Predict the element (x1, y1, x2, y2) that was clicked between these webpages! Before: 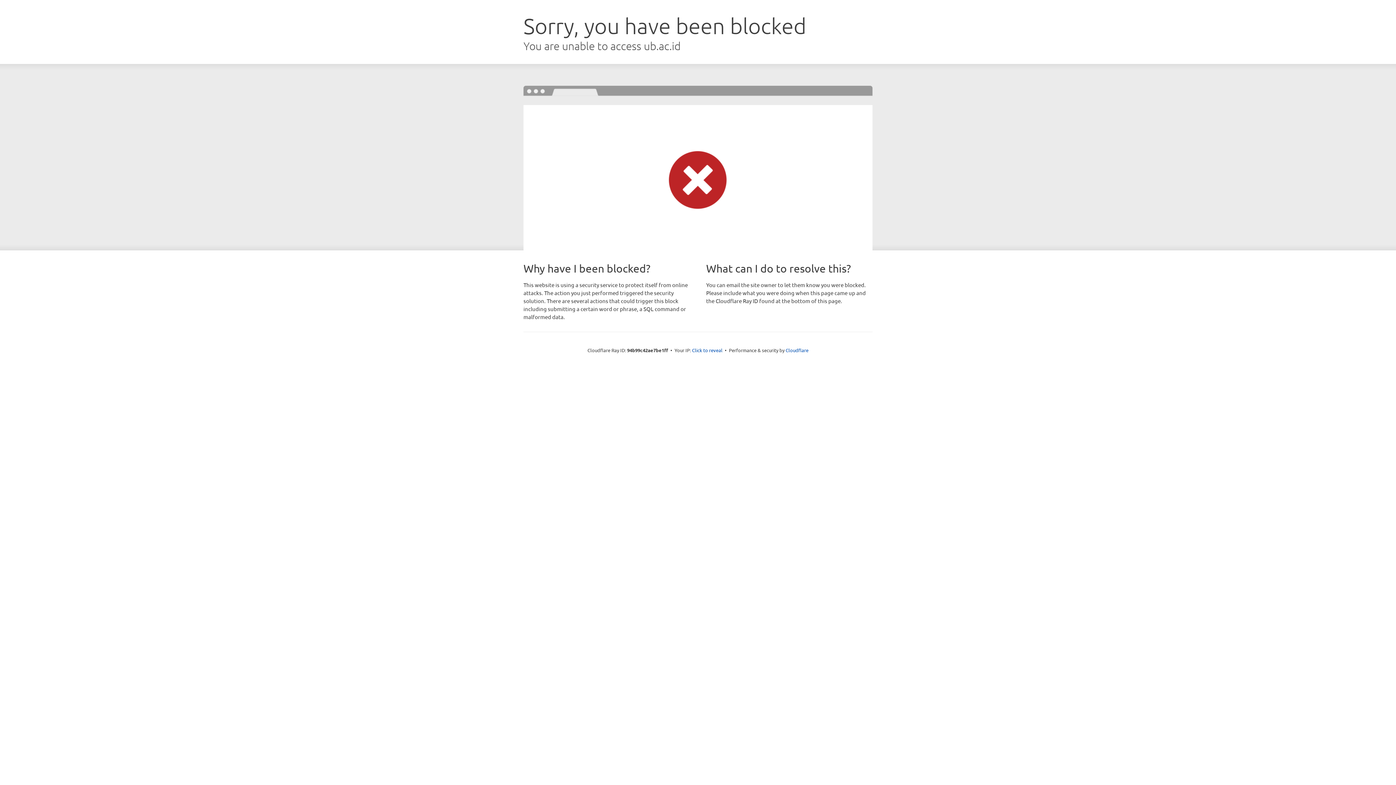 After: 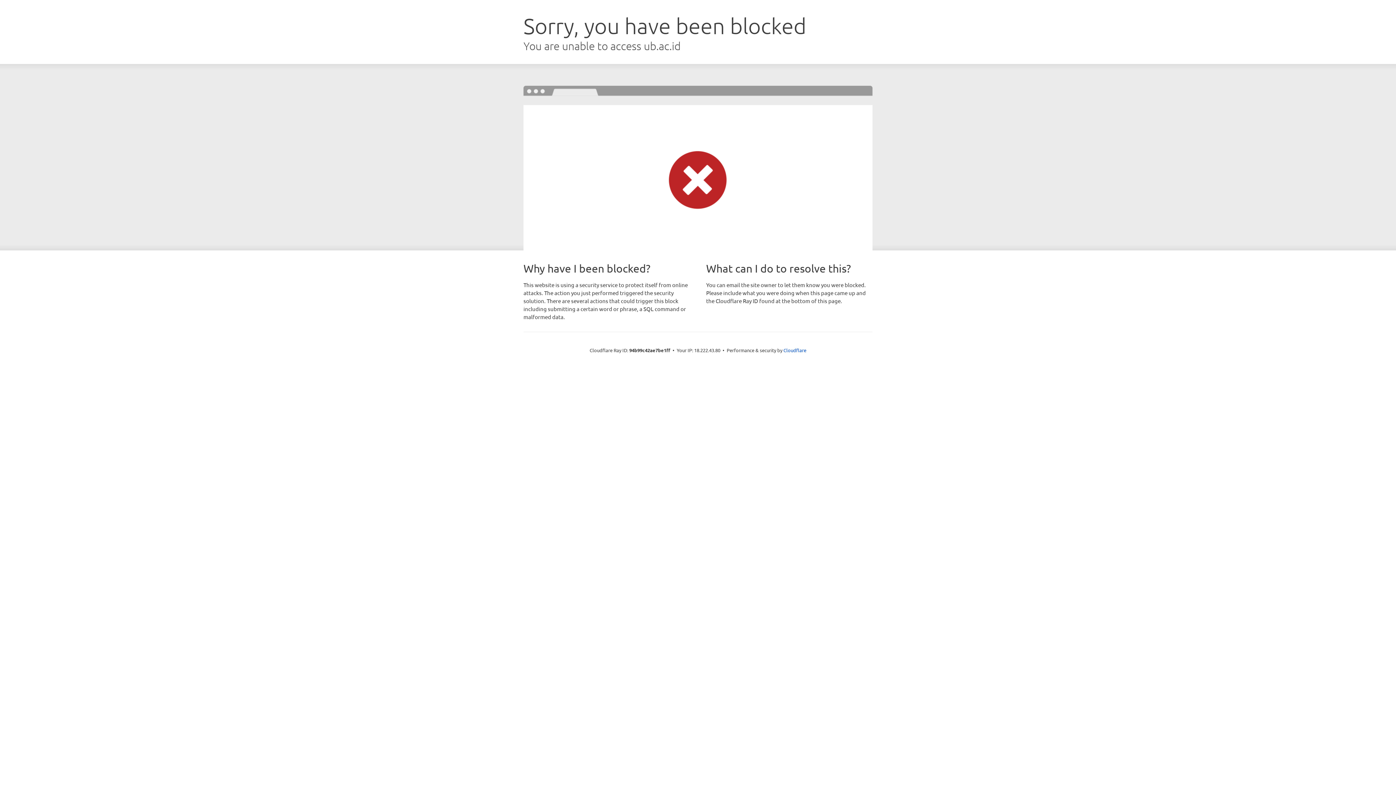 Action: bbox: (692, 346, 722, 353) label: Click to reveal